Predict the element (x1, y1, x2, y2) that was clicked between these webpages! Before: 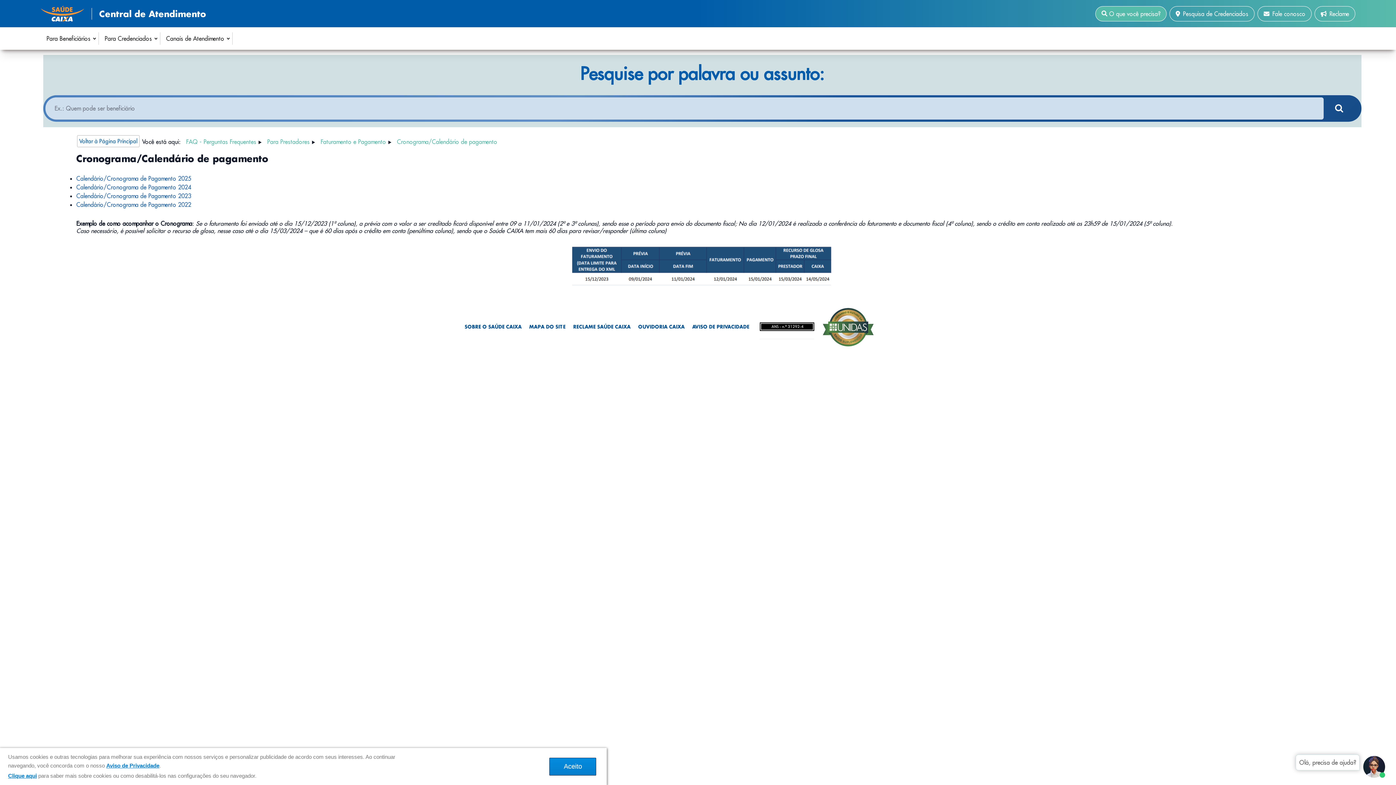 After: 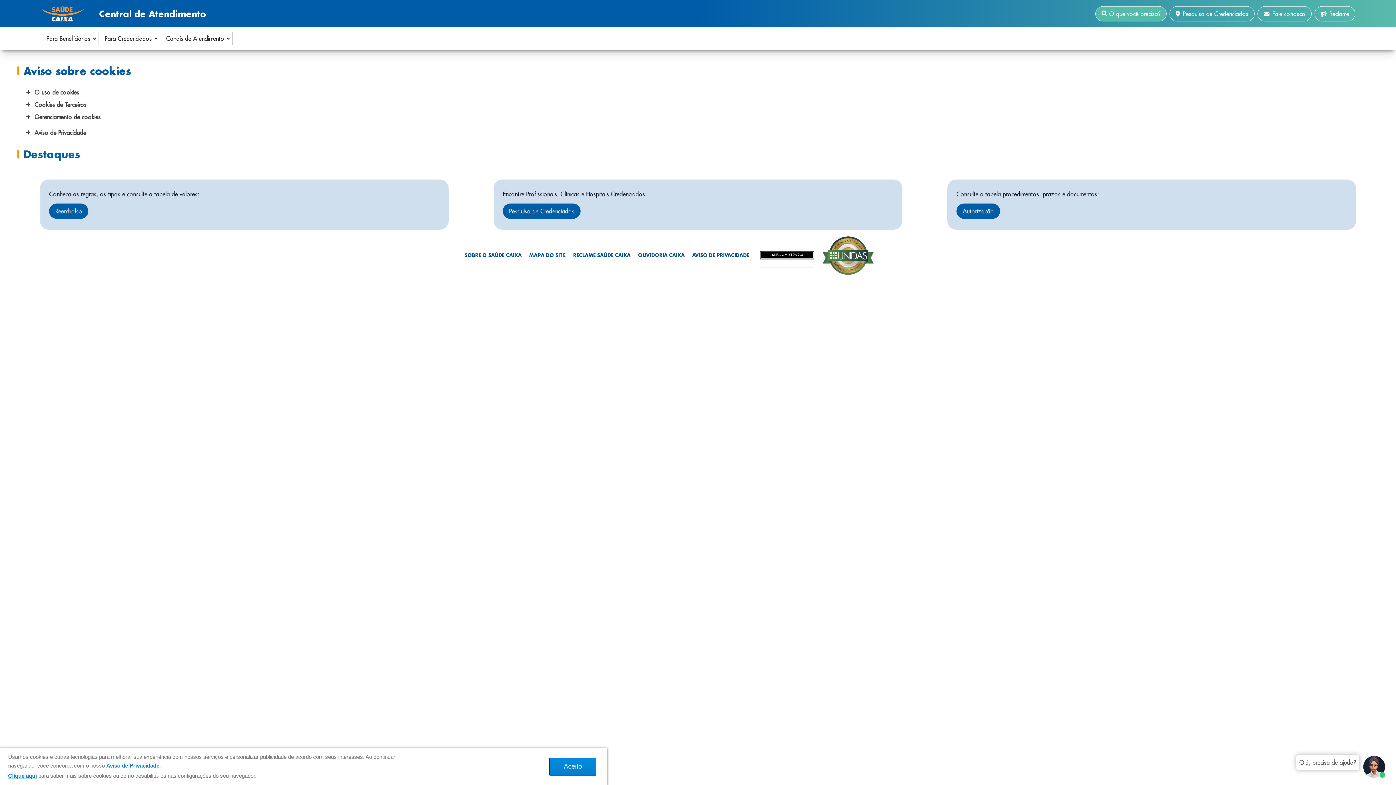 Action: label: Clique aqui bbox: (8, 773, 36, 779)